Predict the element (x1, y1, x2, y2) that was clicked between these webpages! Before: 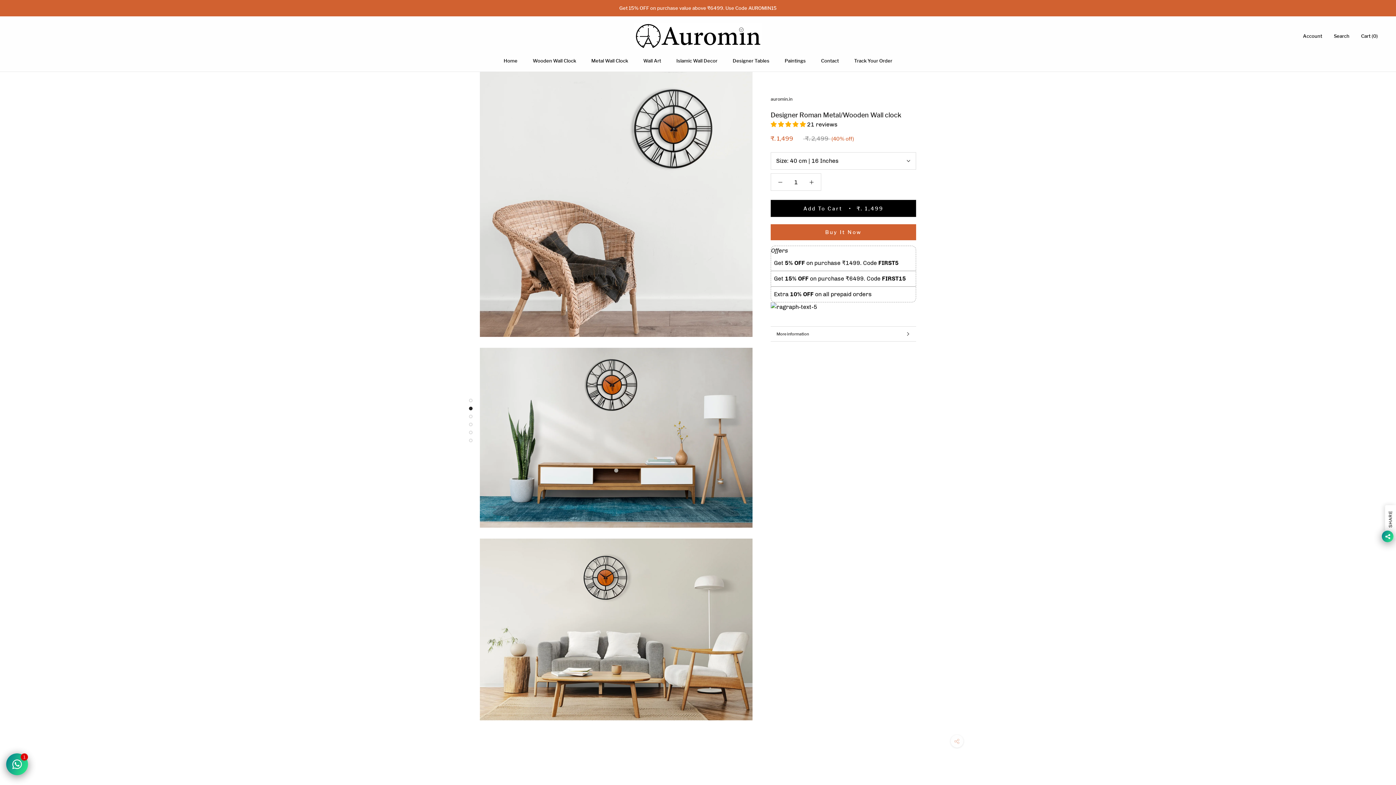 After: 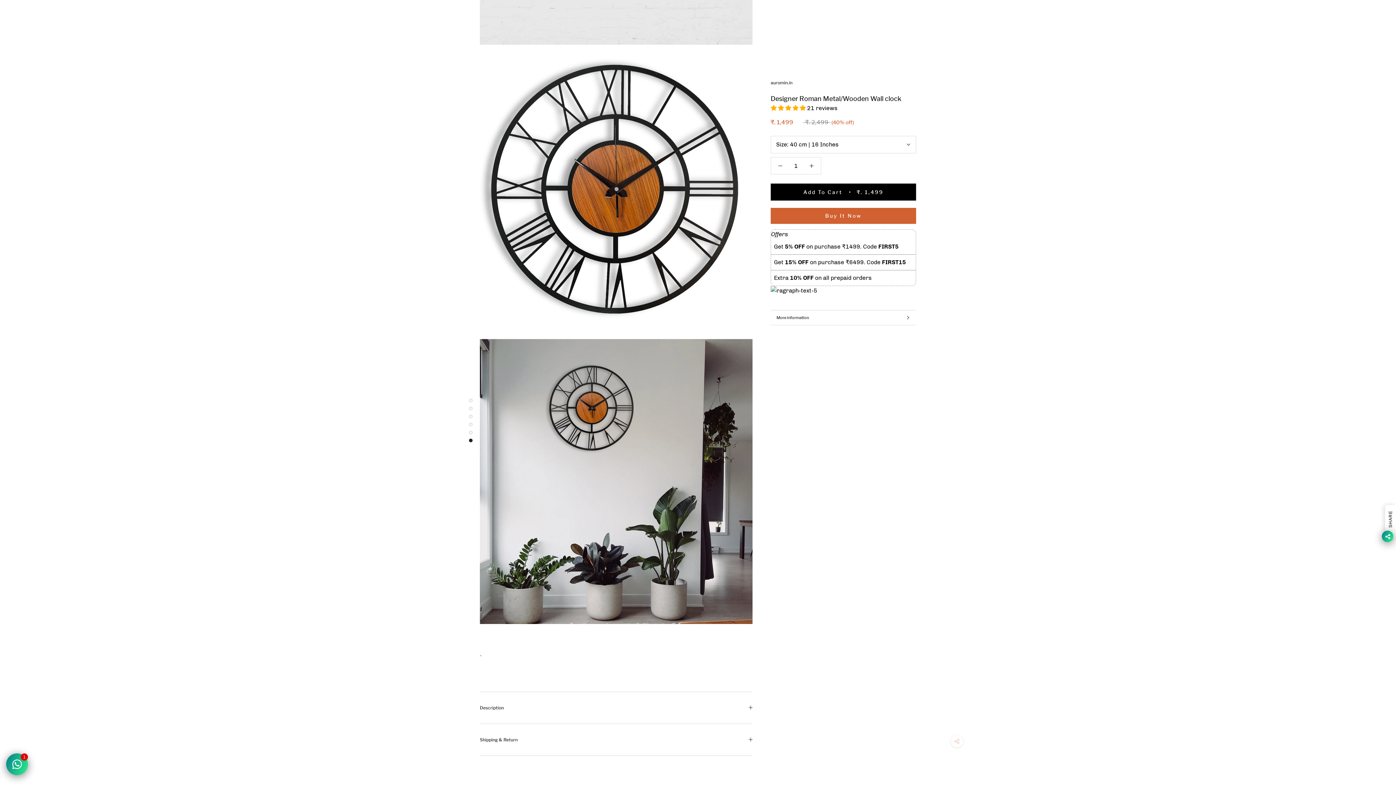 Action: bbox: (469, 430, 472, 434)